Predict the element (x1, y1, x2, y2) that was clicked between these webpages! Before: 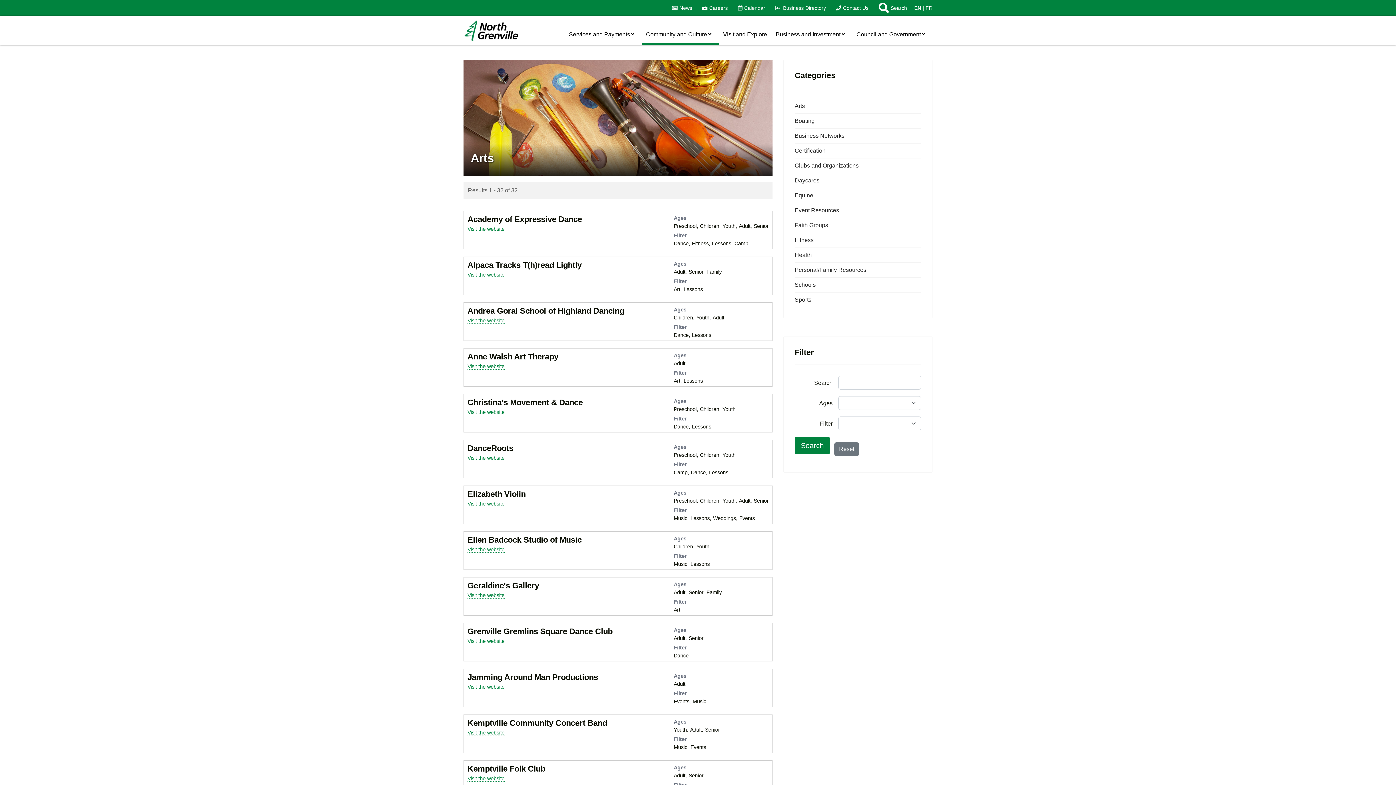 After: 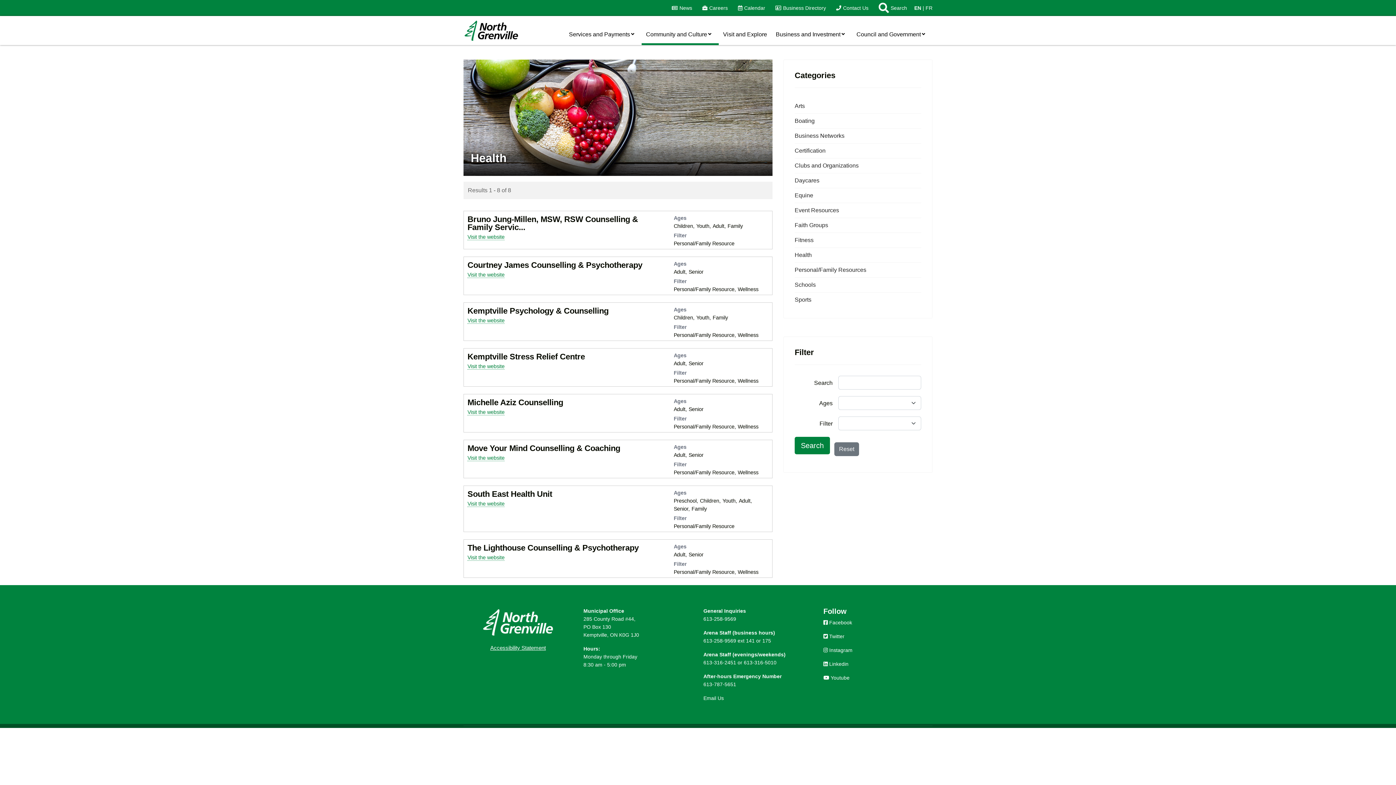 Action: label: Health bbox: (794, 248, 921, 262)